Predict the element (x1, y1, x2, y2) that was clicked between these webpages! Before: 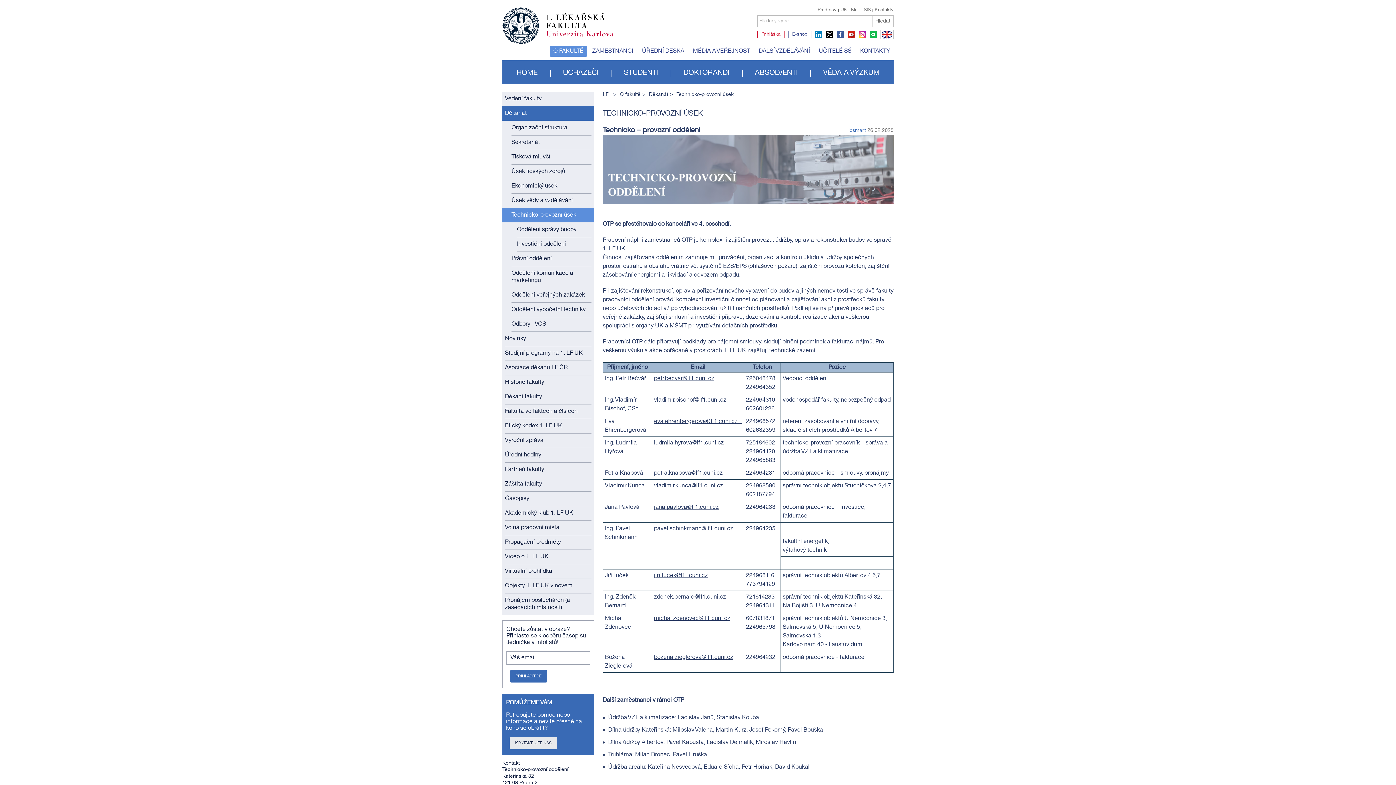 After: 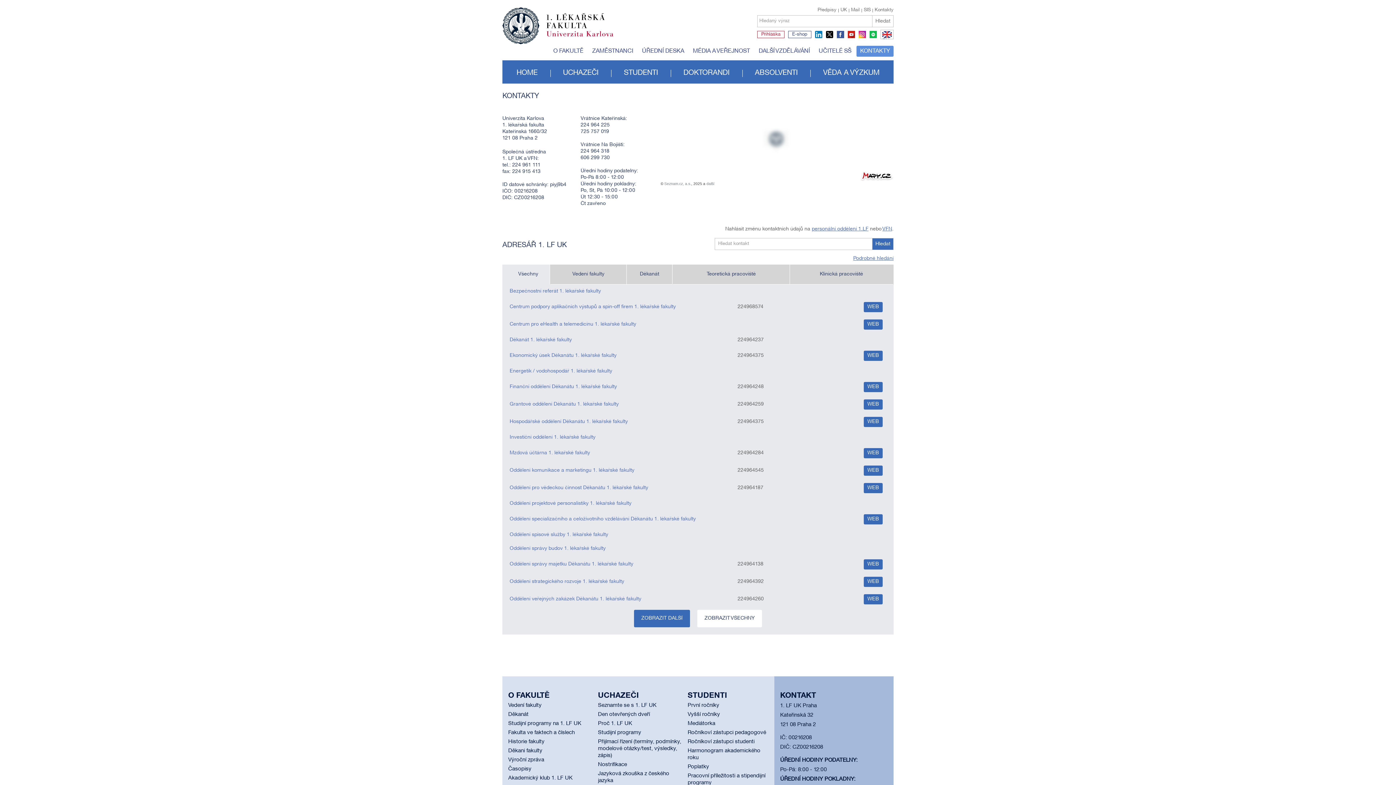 Action: label: Kontakty bbox: (872, 7, 893, 13)